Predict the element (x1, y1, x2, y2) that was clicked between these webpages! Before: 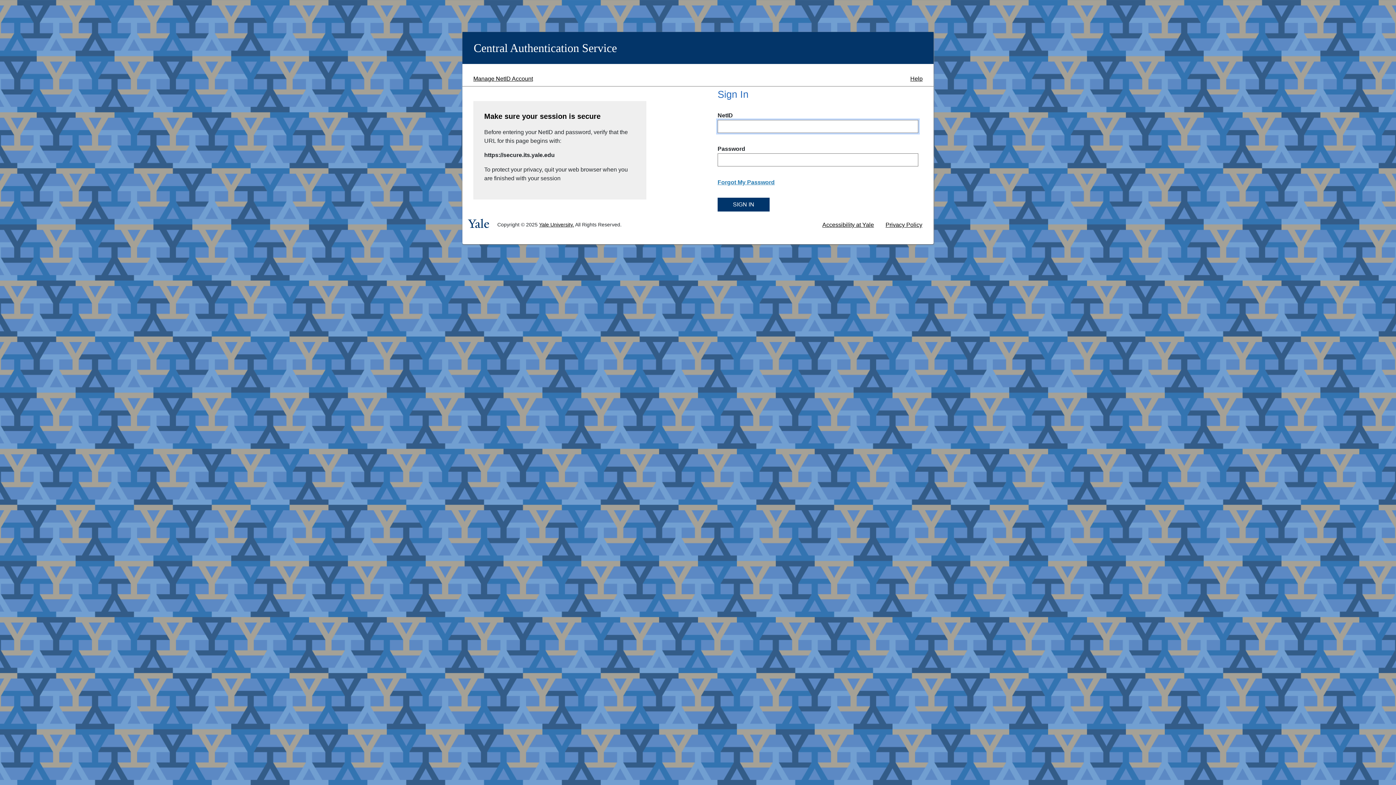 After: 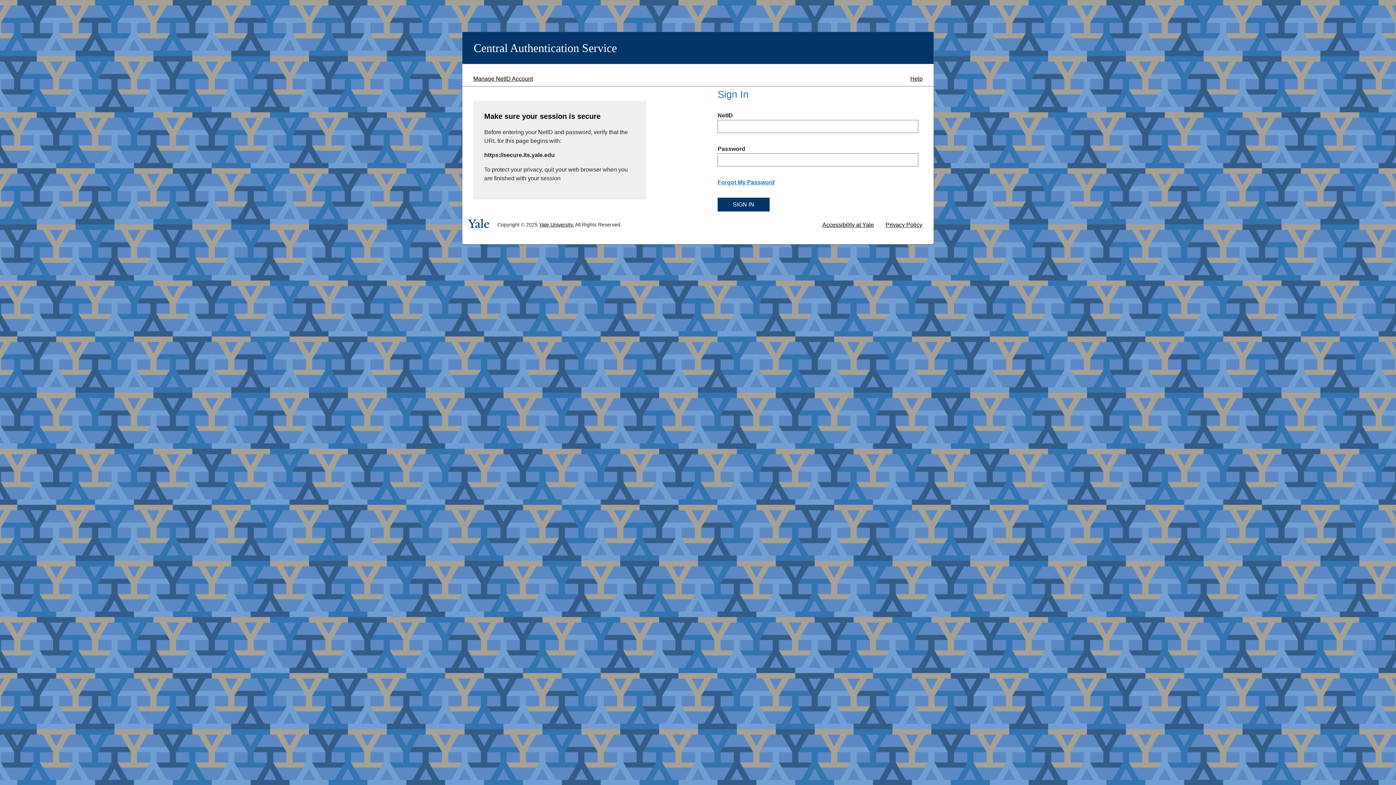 Action: bbox: (880, 218, 928, 231) label: Privacy Policy